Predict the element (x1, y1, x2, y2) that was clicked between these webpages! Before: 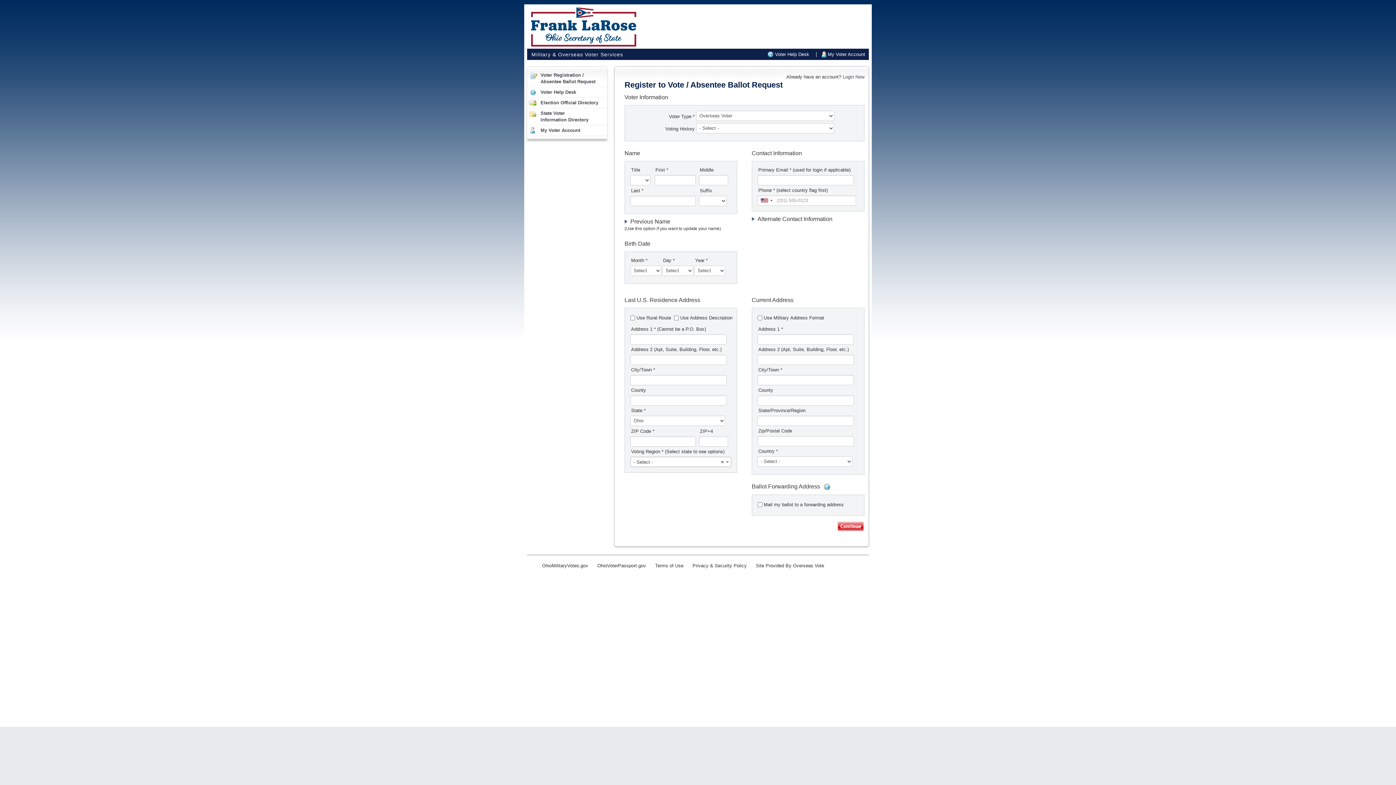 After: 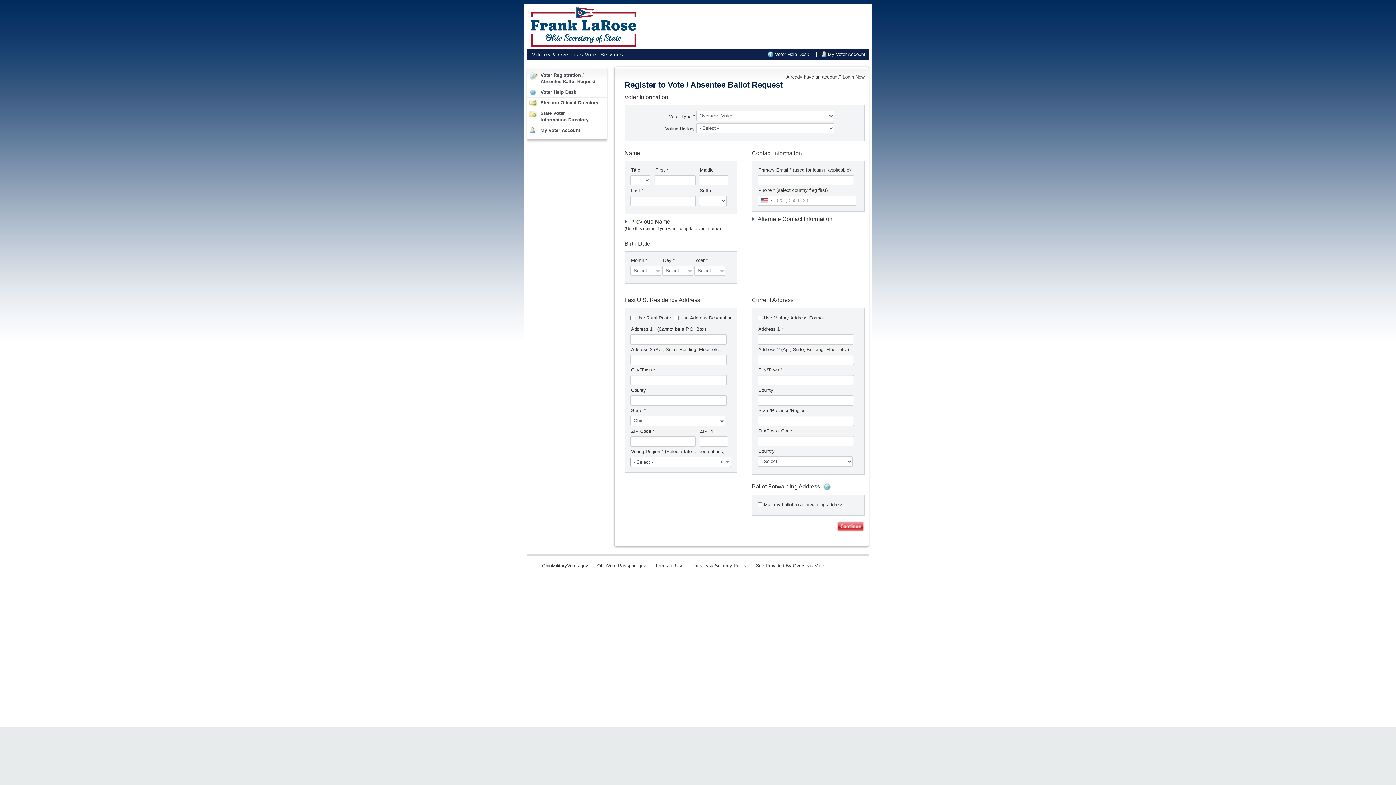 Action: bbox: (752, 562, 828, 569) label: Site Provided By Overseas Vote